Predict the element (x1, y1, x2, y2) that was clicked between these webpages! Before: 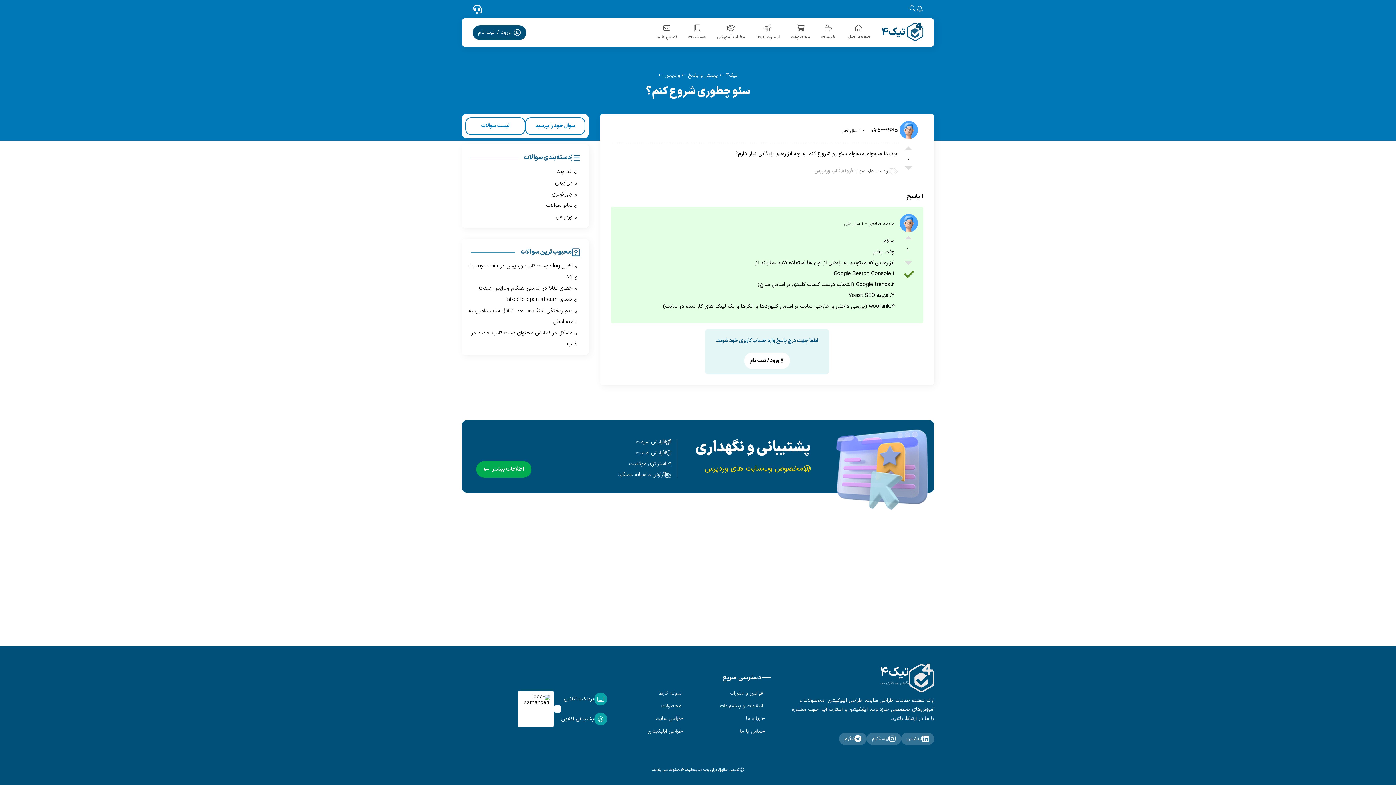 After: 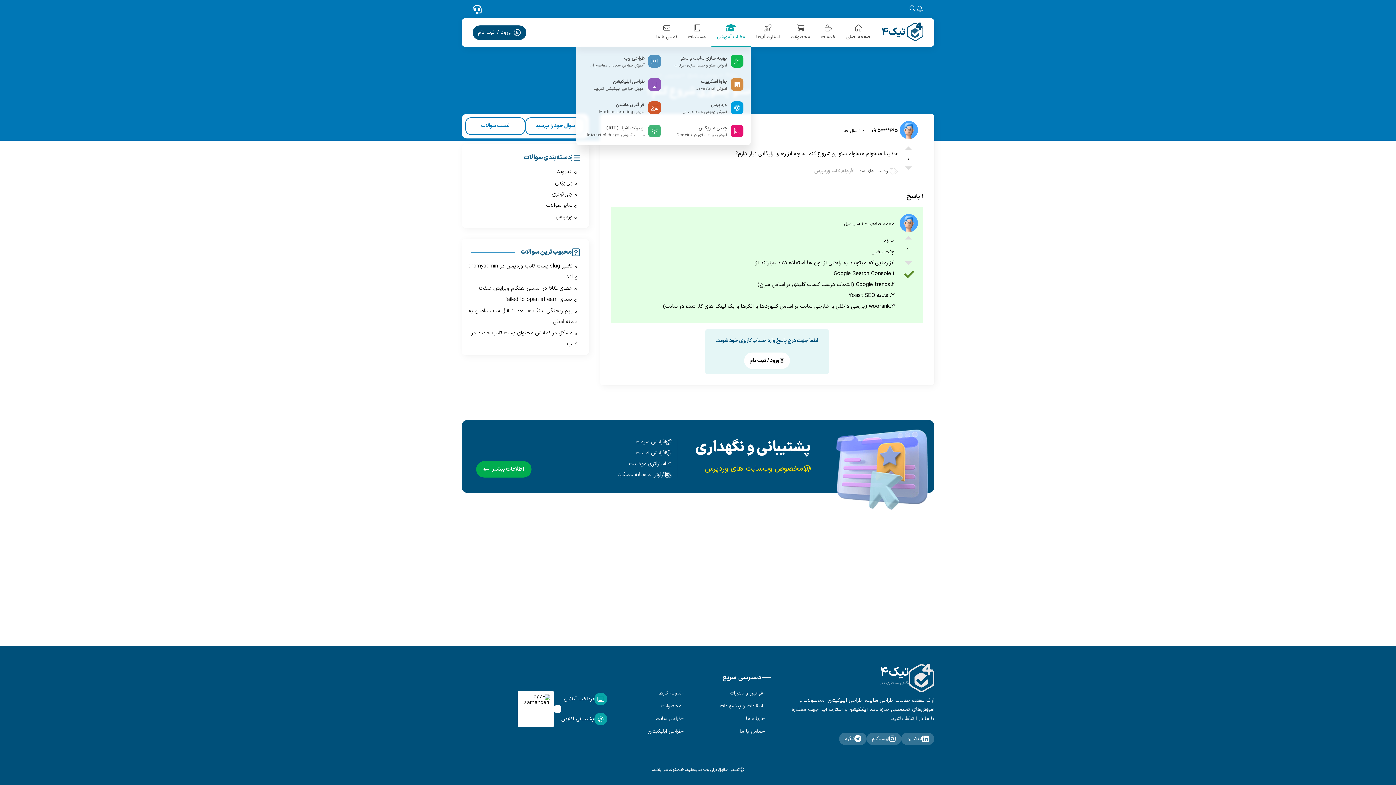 Action: bbox: (711, 18, 750, 46) label: مطالب آموزشی